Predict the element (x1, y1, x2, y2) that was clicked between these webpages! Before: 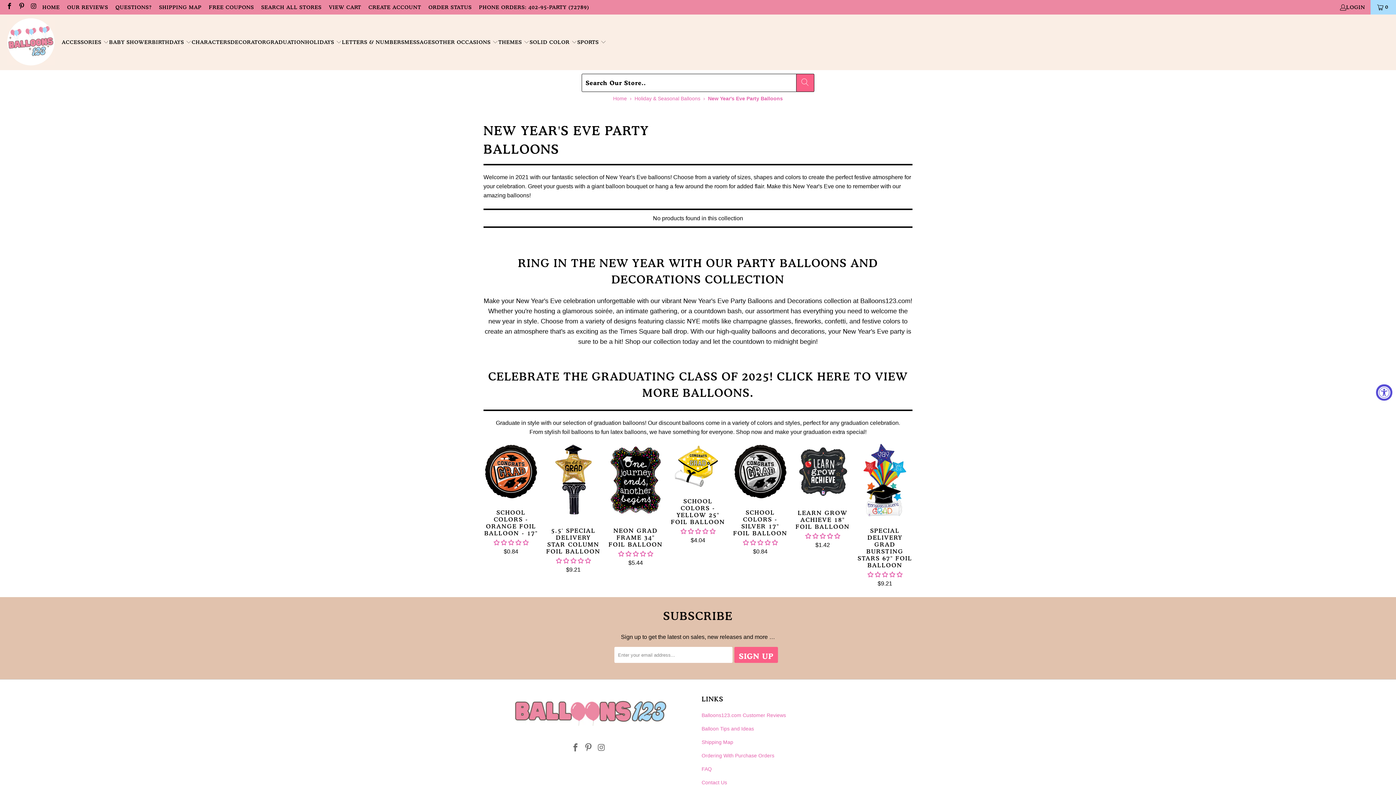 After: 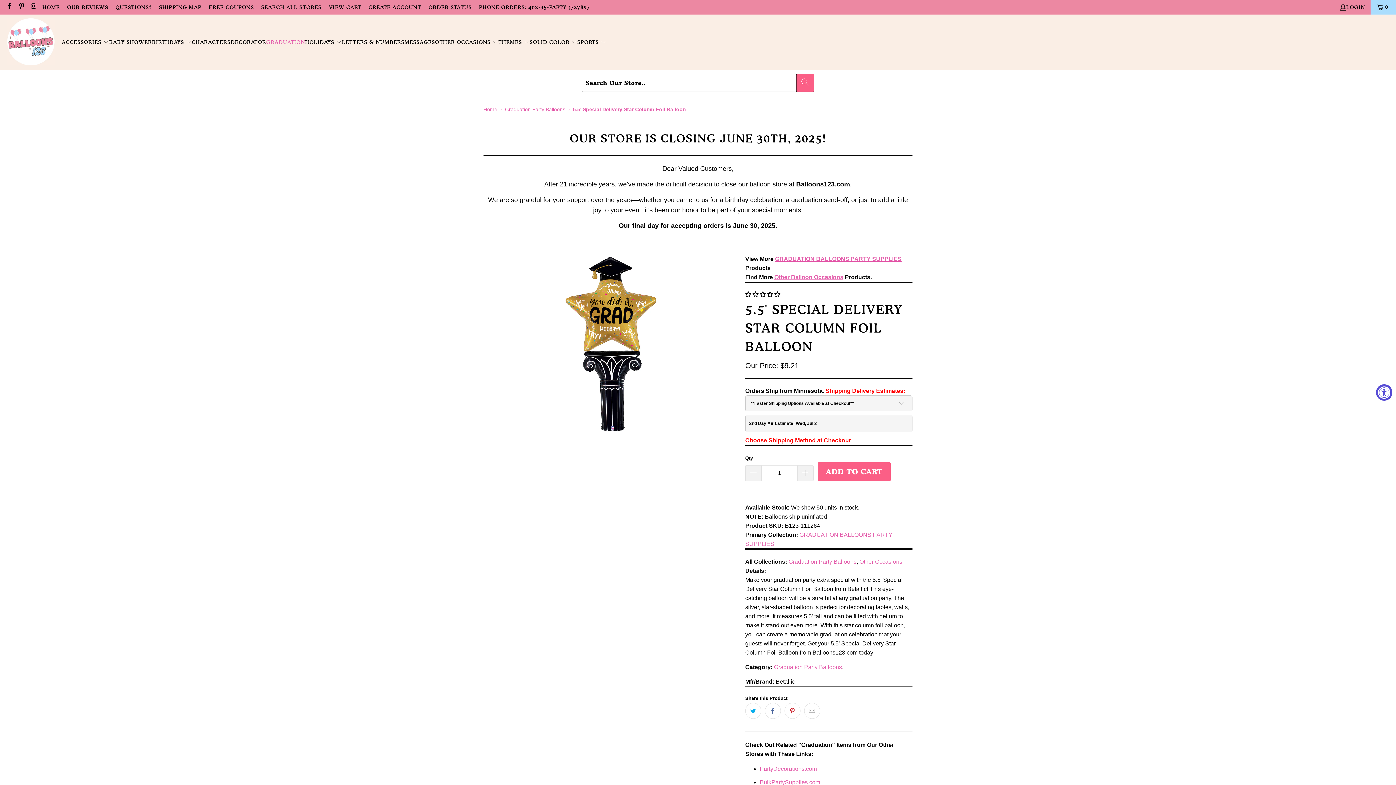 Action: label: 5.5' SPECIAL DELIVERY STAR COLUMN FOIL BALLOON
$9.21 bbox: (545, 527, 601, 574)